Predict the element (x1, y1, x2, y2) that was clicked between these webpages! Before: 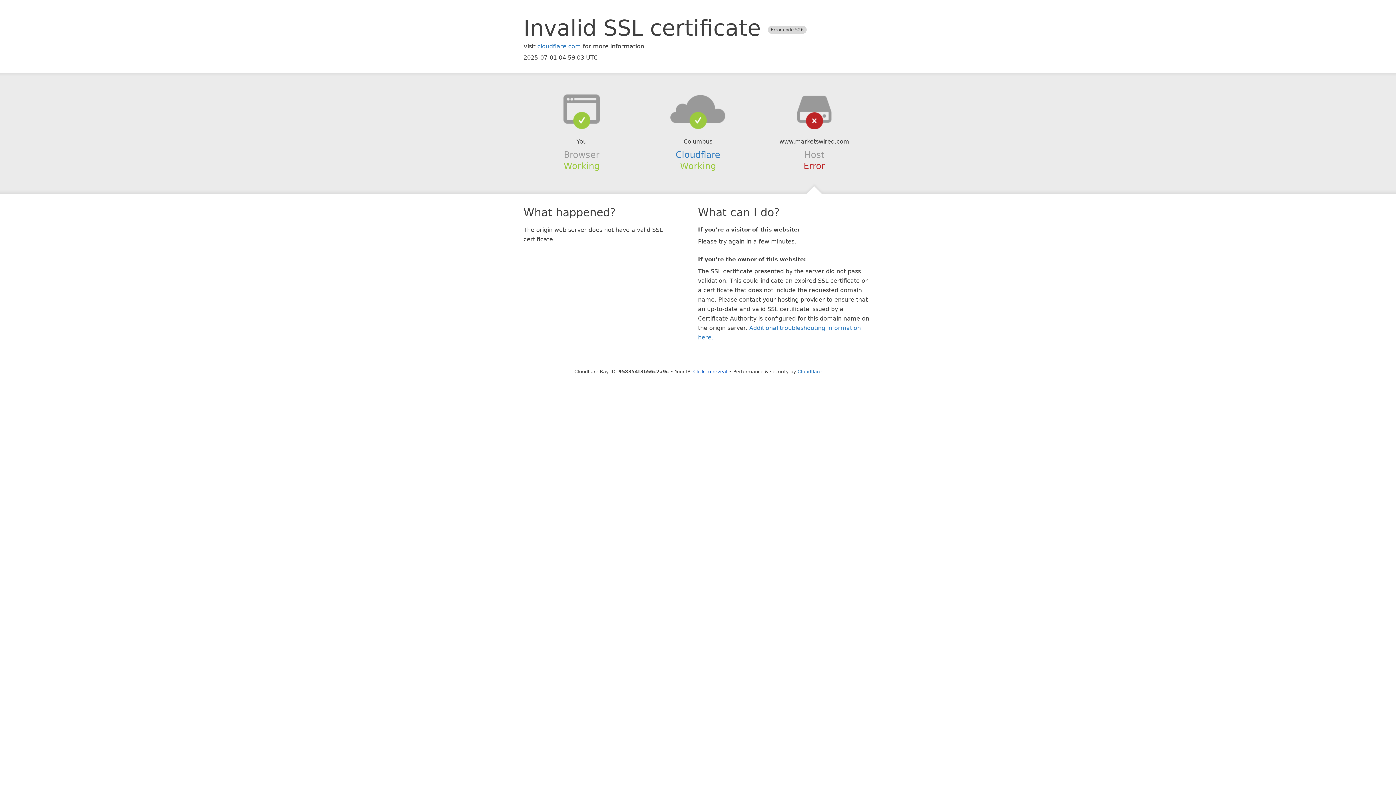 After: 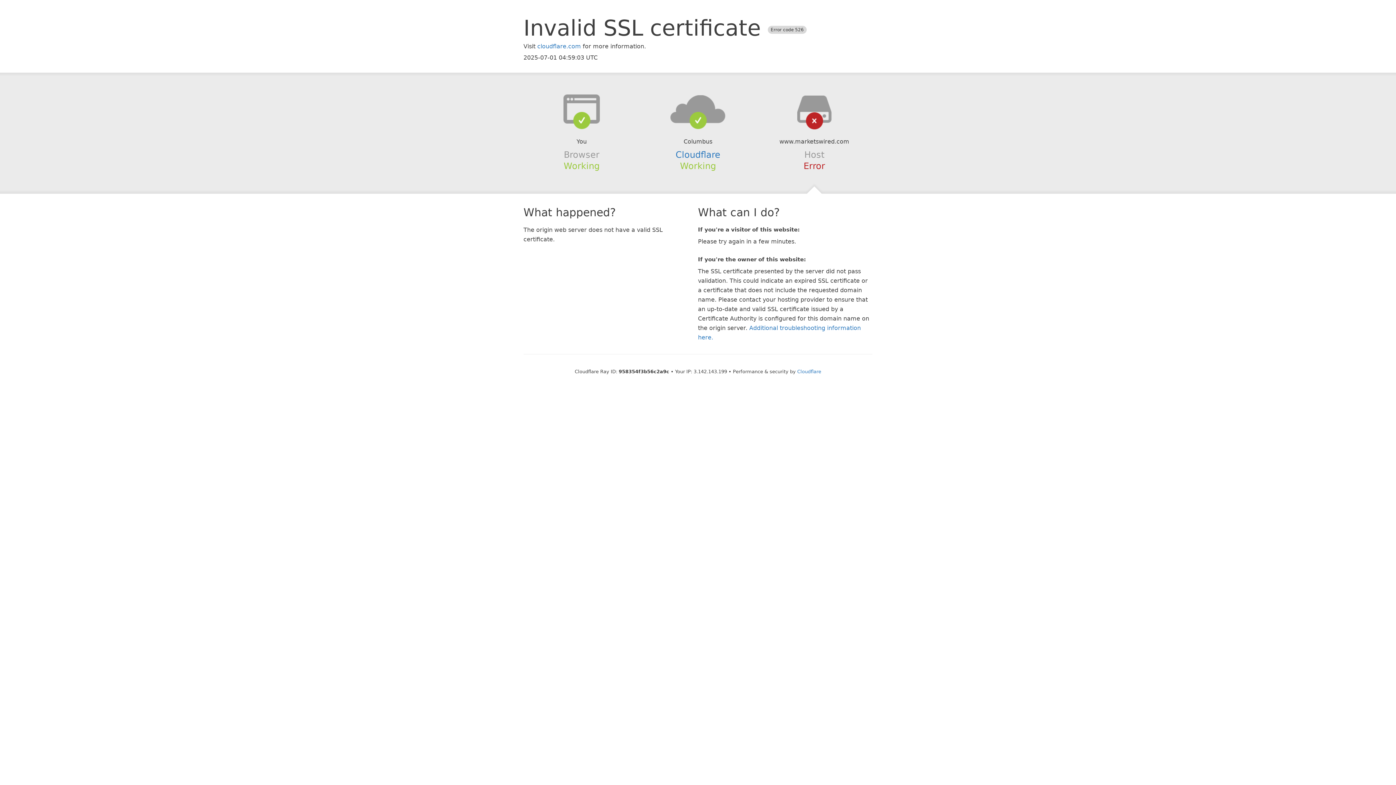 Action: label: Click to reveal bbox: (693, 368, 727, 374)